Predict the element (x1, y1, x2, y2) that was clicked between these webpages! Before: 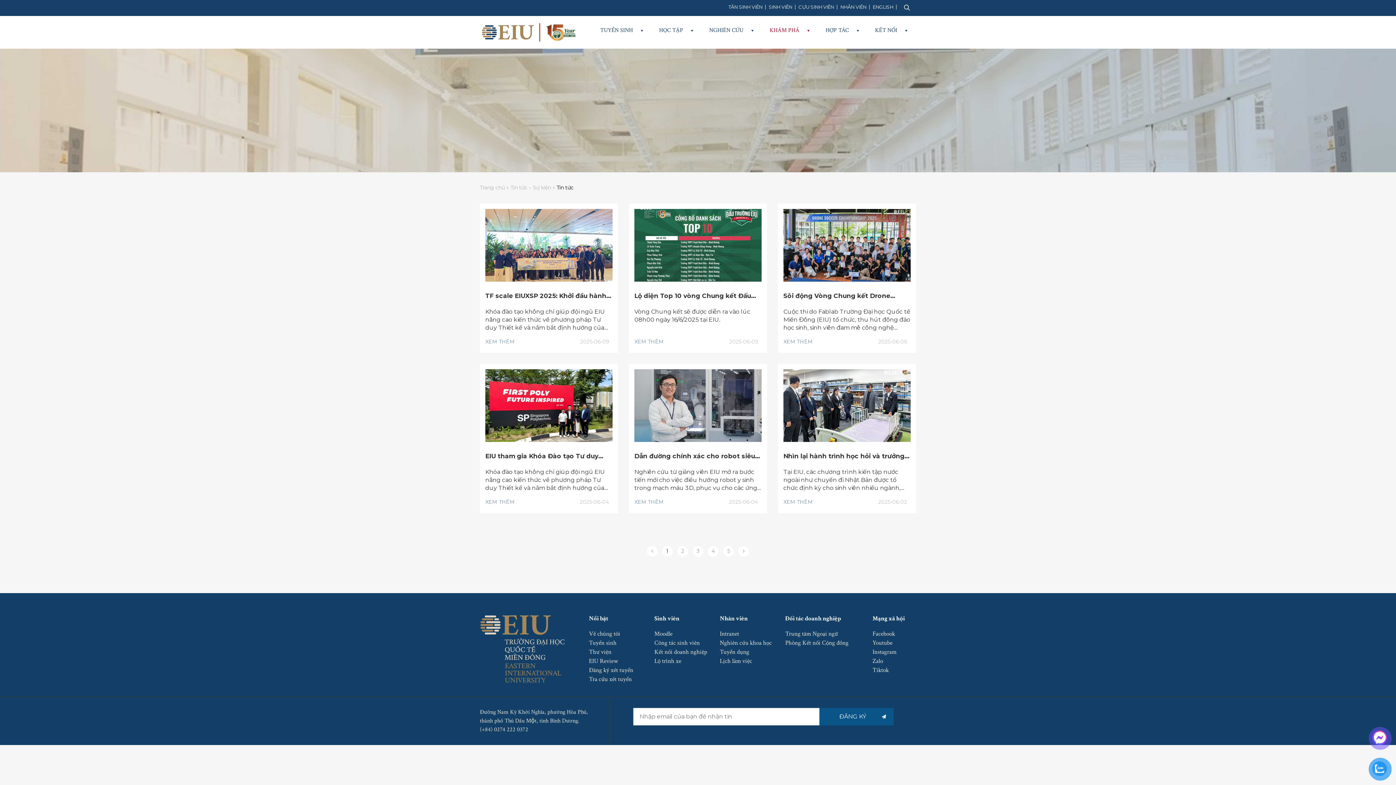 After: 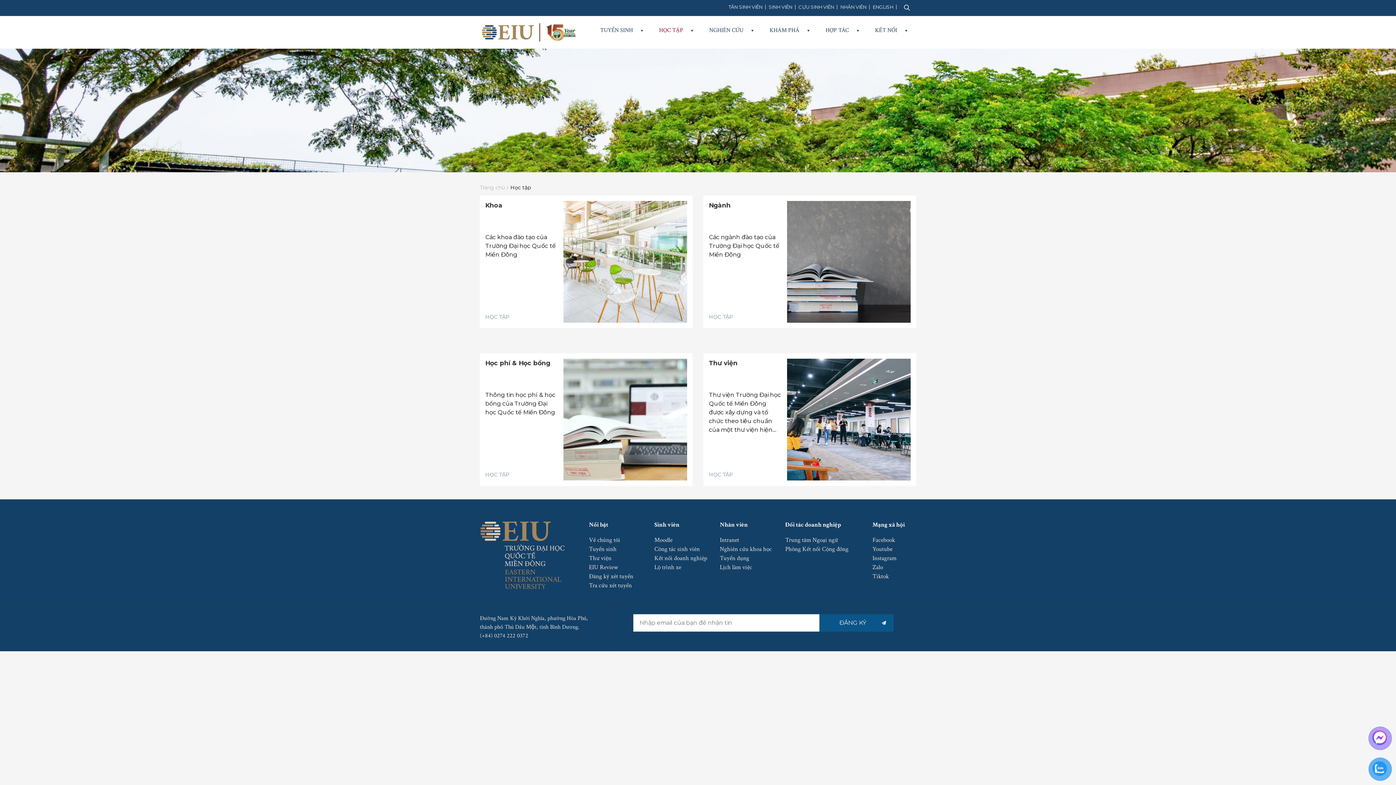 Action: bbox: (652, 16, 702, 45) label: HỌC TẬP